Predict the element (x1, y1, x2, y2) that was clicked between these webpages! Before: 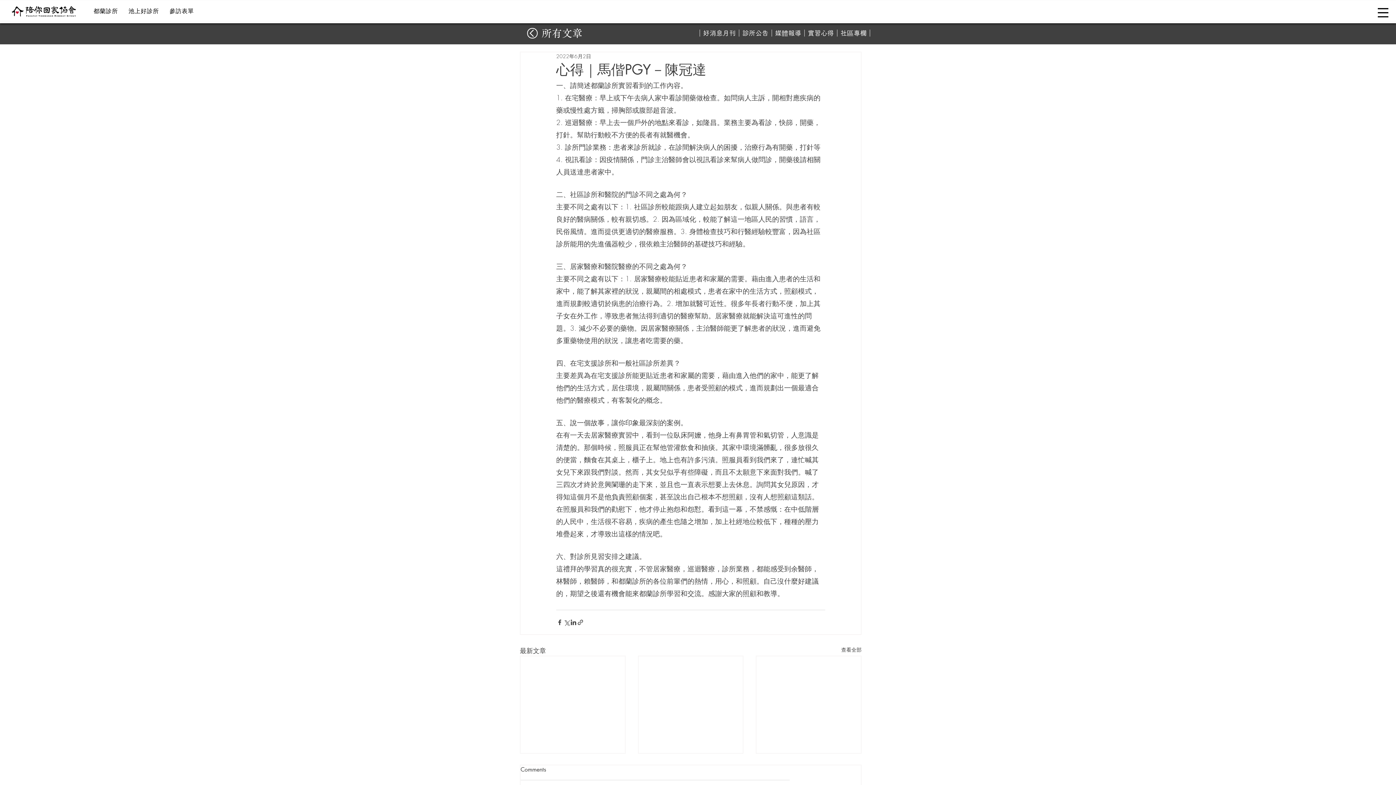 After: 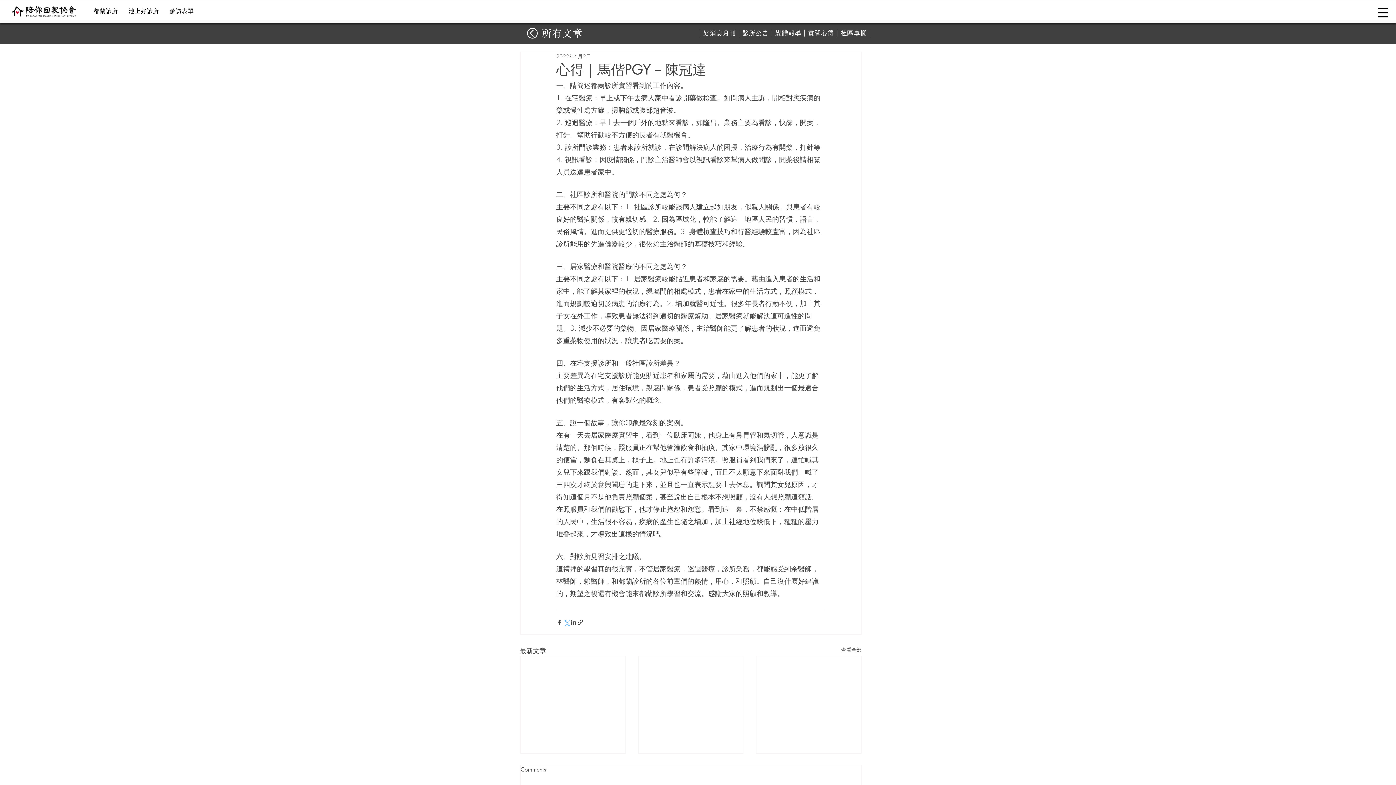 Action: bbox: (563, 619, 570, 626) label: 透過 X (Twitter) 分享